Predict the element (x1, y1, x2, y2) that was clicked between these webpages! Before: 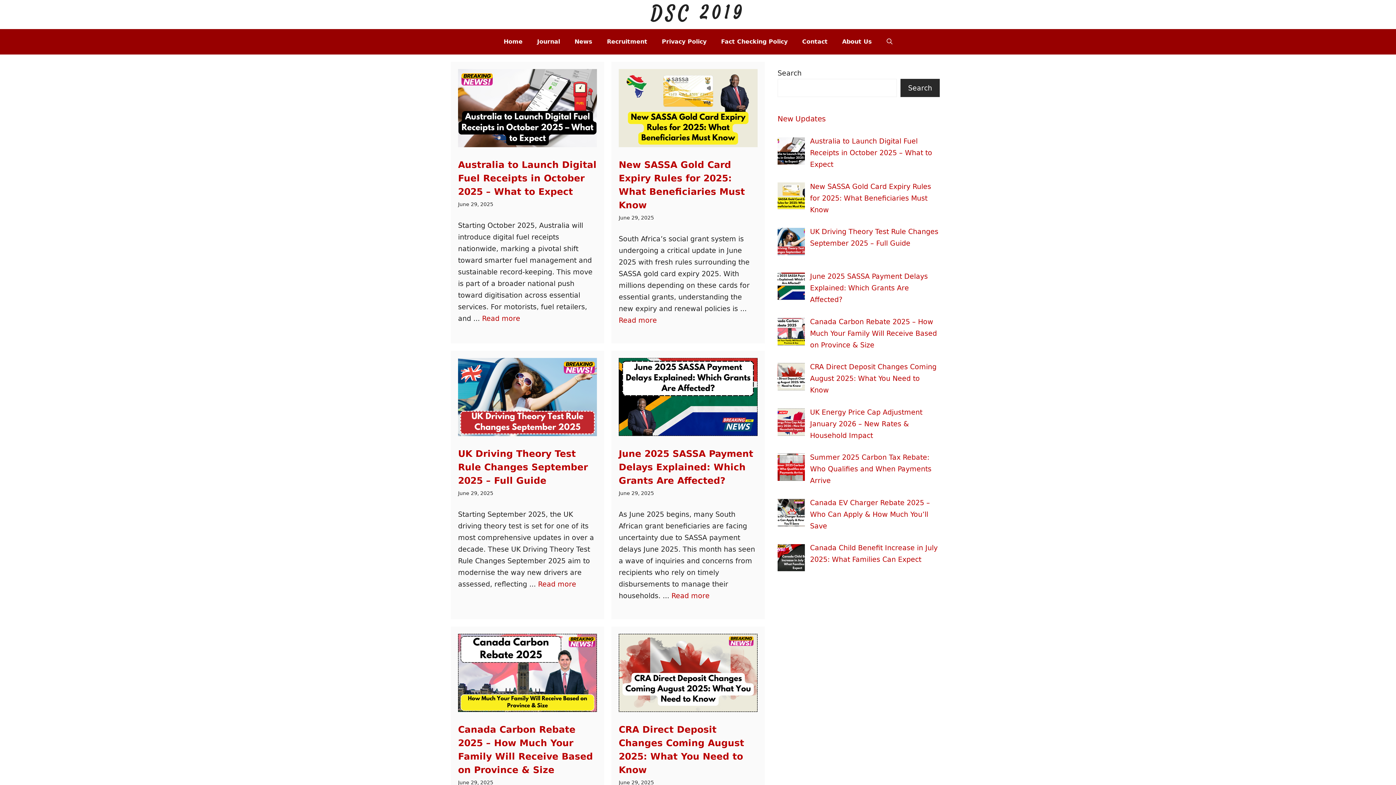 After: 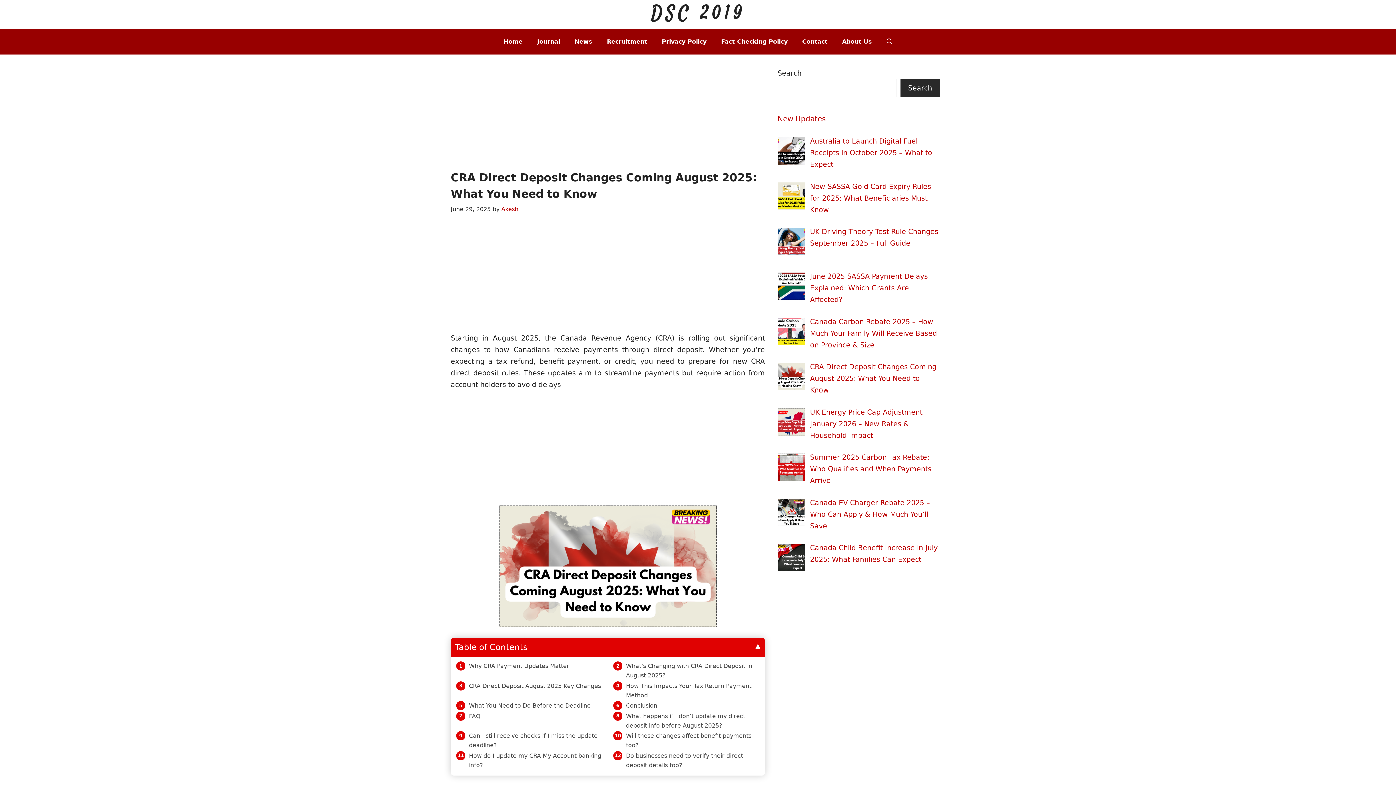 Action: label: CRA Direct Deposit Changes Coming August 2025: What You Need to Know bbox: (810, 363, 936, 394)